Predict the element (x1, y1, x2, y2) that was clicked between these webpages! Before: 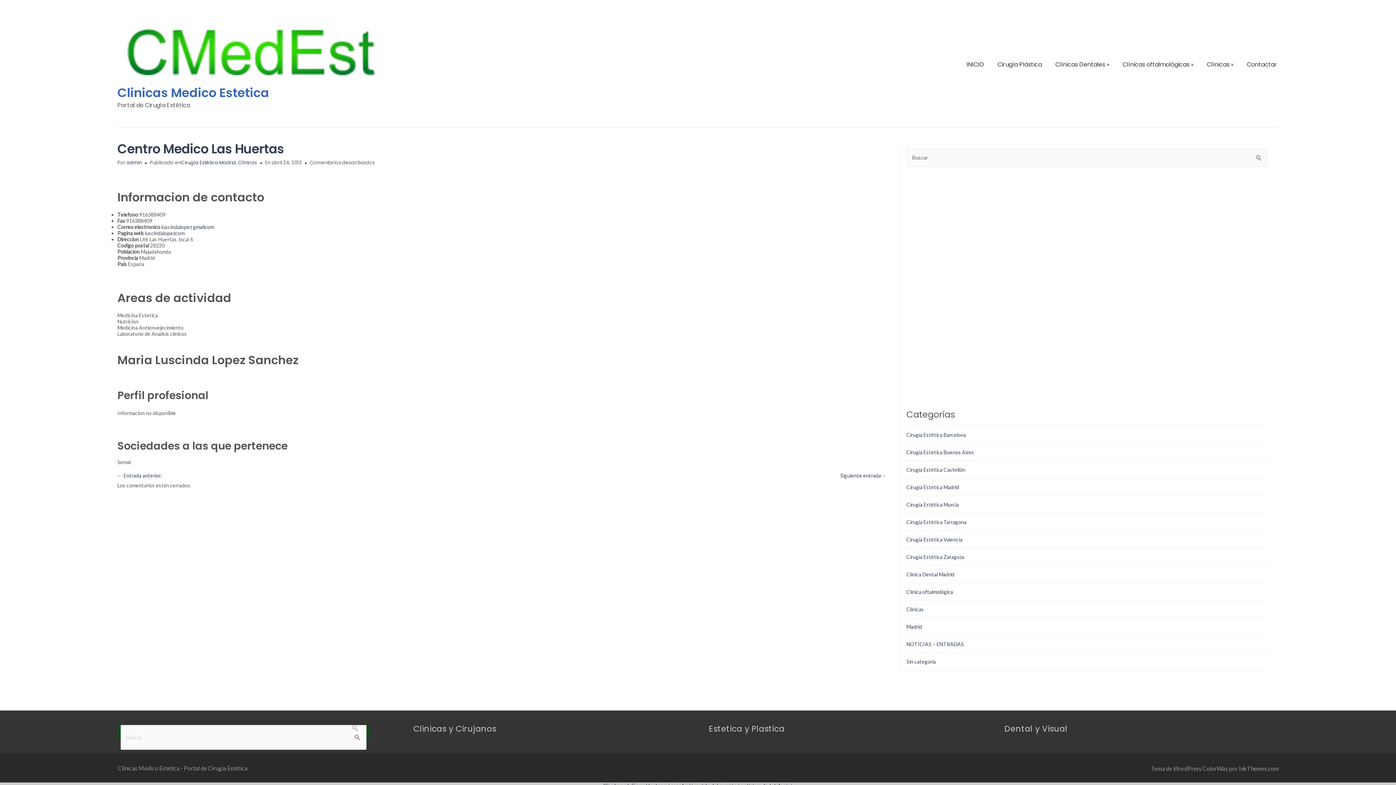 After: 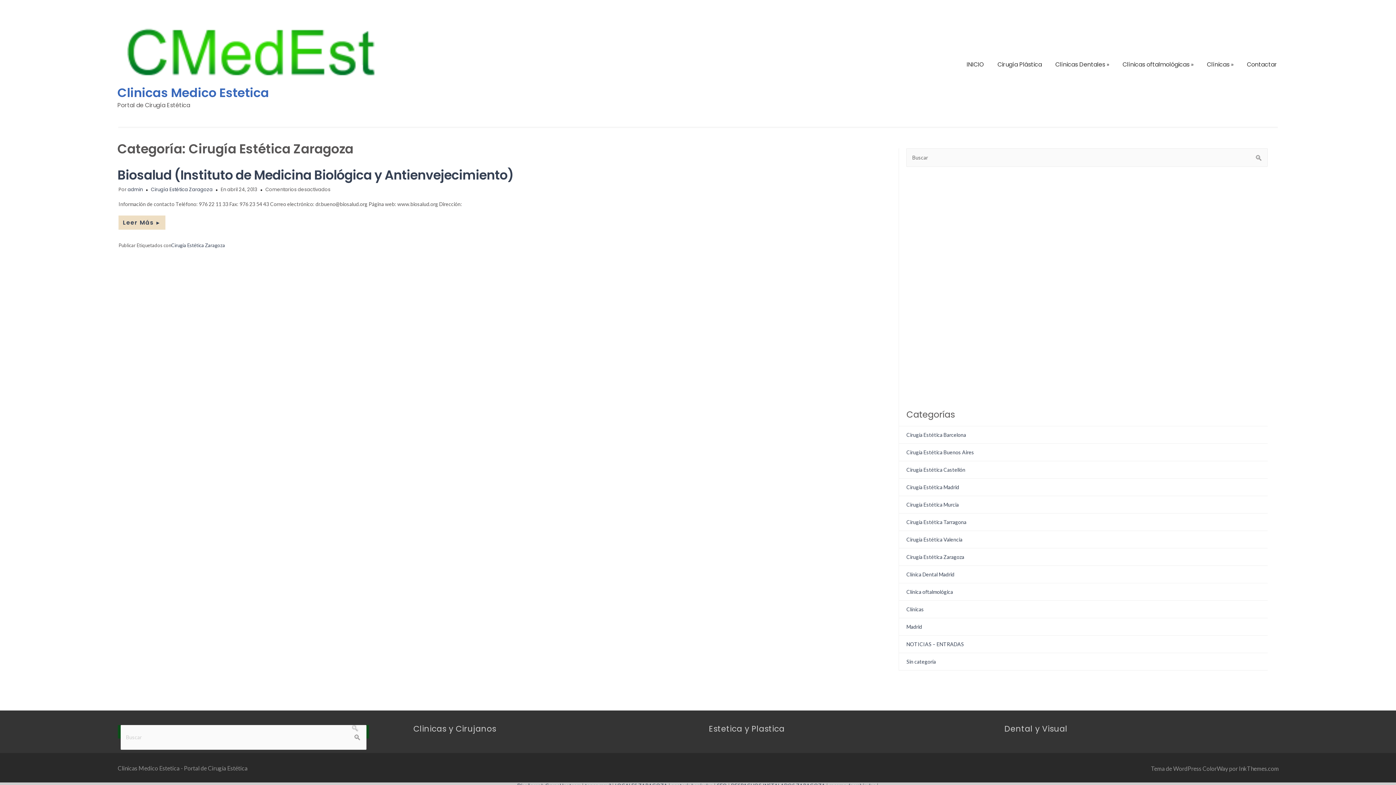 Action: bbox: (906, 554, 964, 560) label: Cirugía Estética Zaragoza